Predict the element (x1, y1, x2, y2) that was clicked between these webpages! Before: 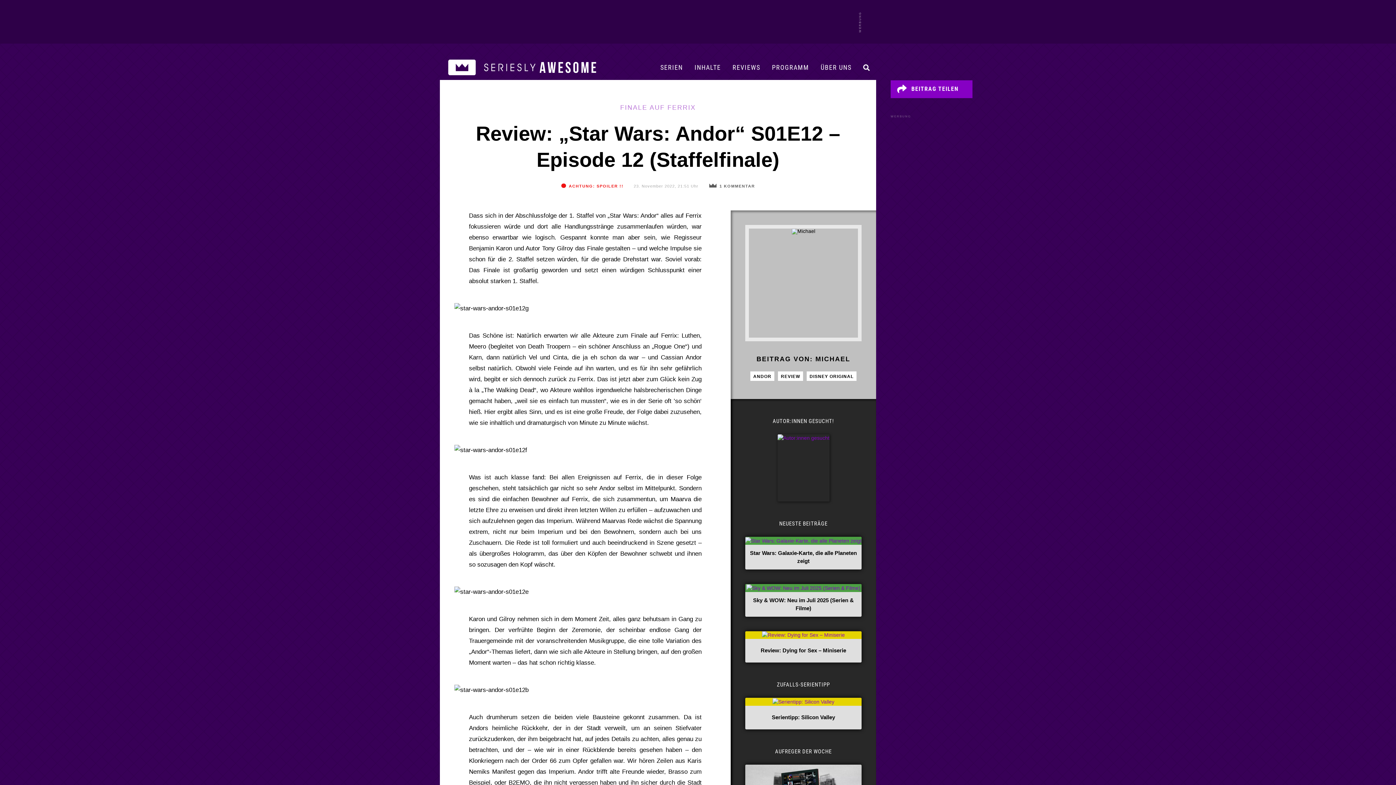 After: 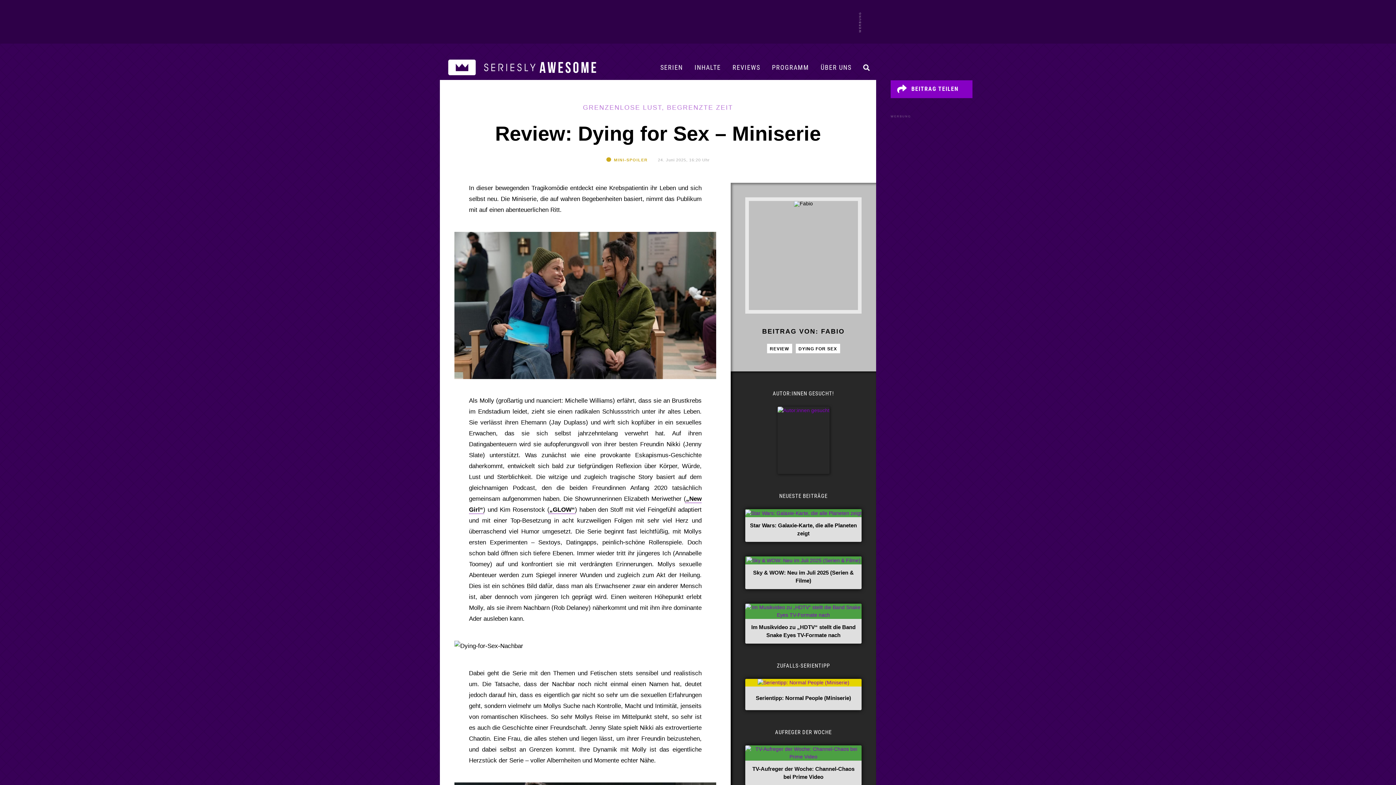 Action: bbox: (745, 639, 861, 663) label: Review: Dying for Sex – Miniserie